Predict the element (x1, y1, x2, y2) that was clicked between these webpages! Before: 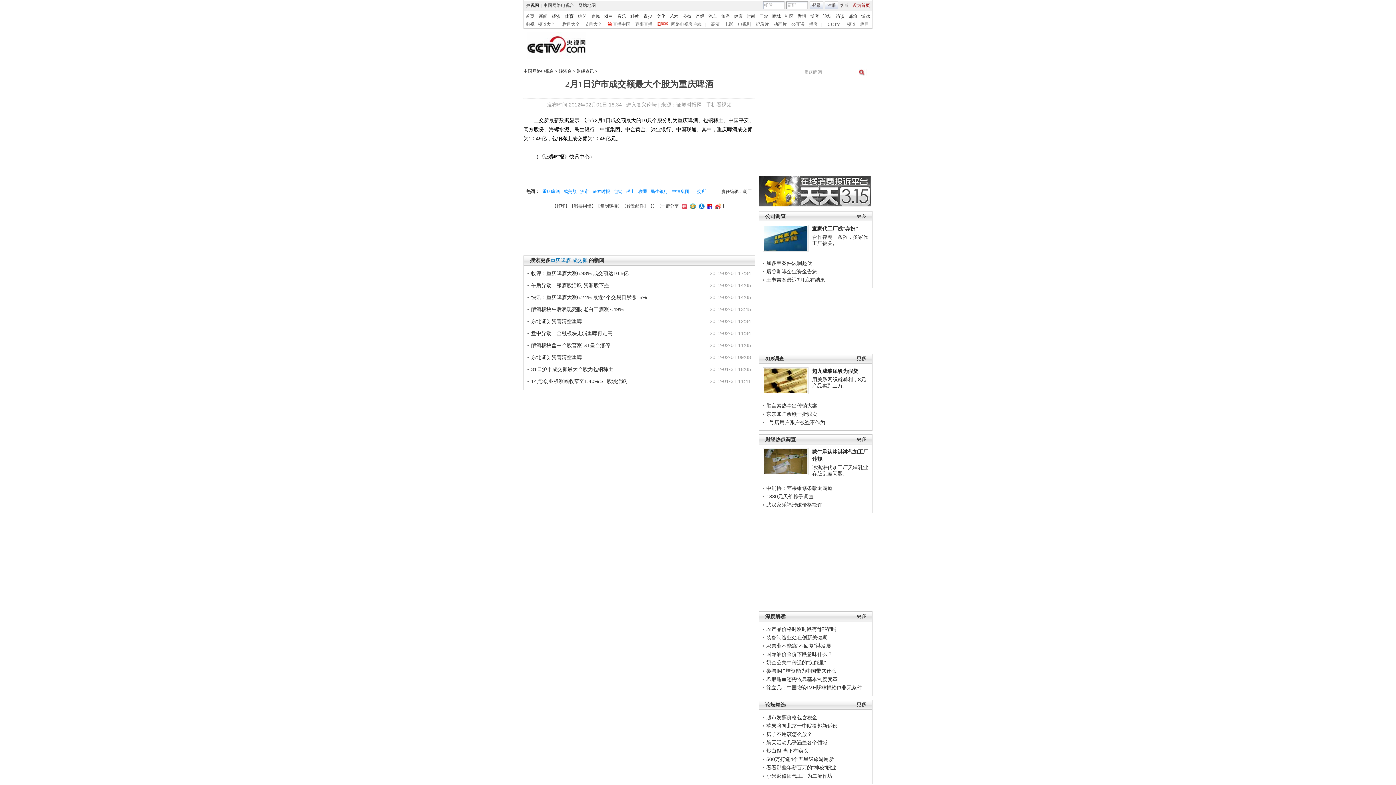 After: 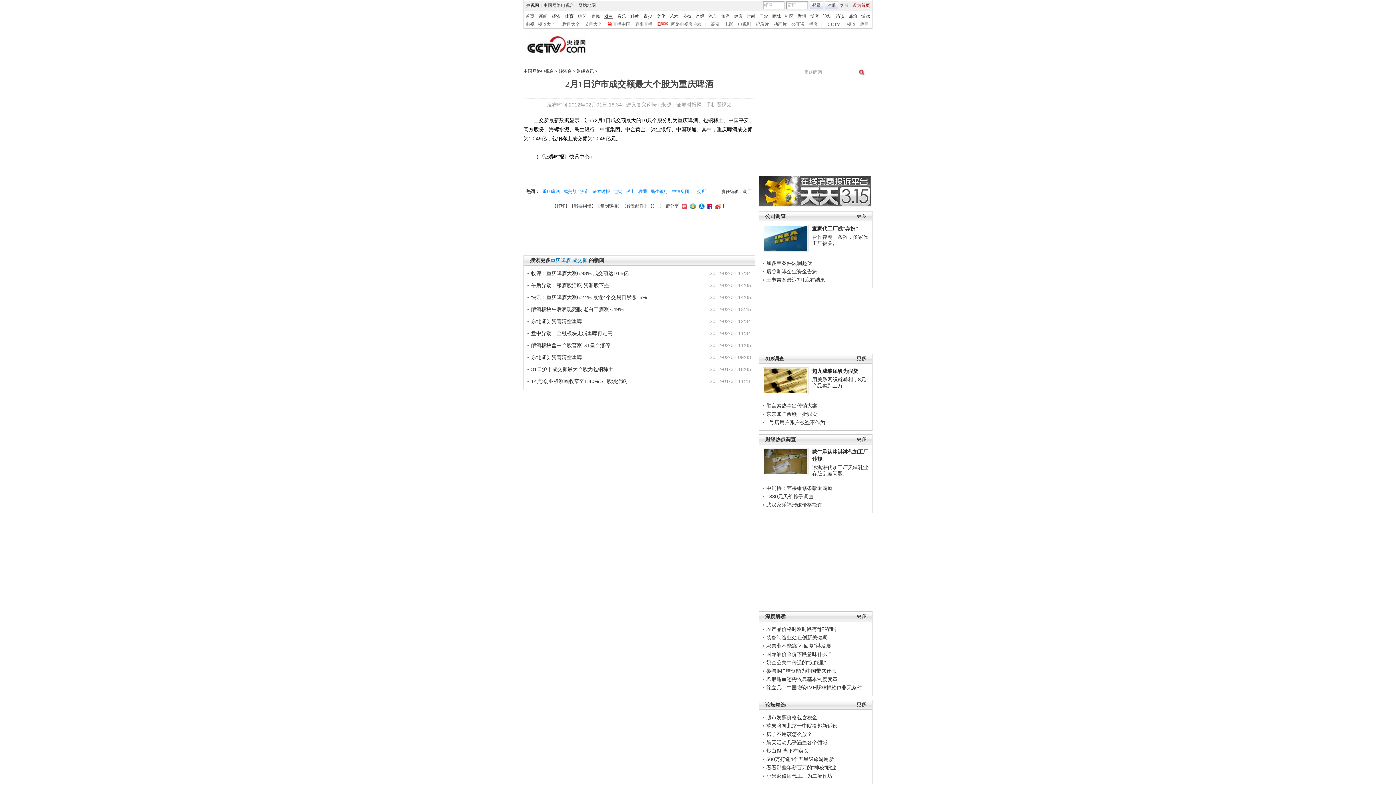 Action: bbox: (604, 13, 613, 18) label: 戏曲